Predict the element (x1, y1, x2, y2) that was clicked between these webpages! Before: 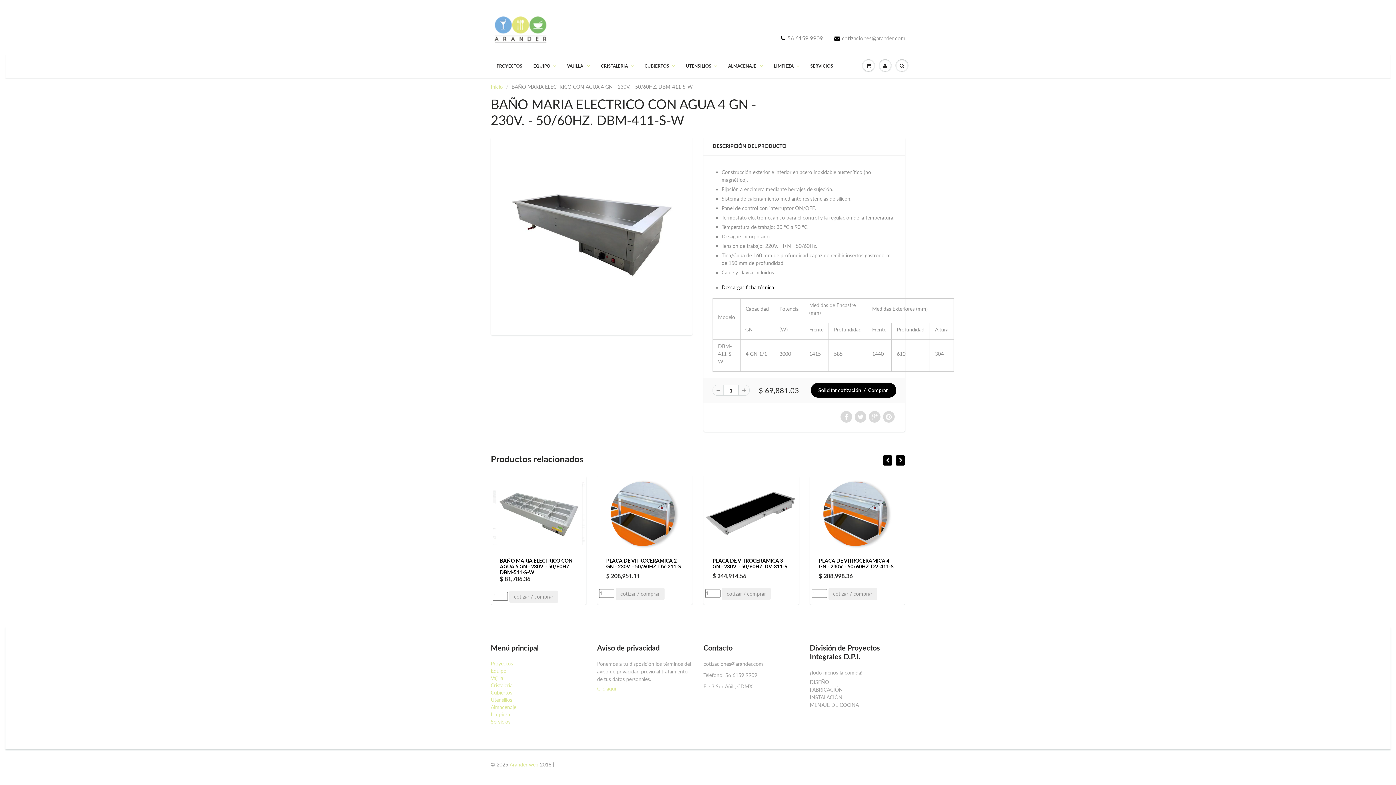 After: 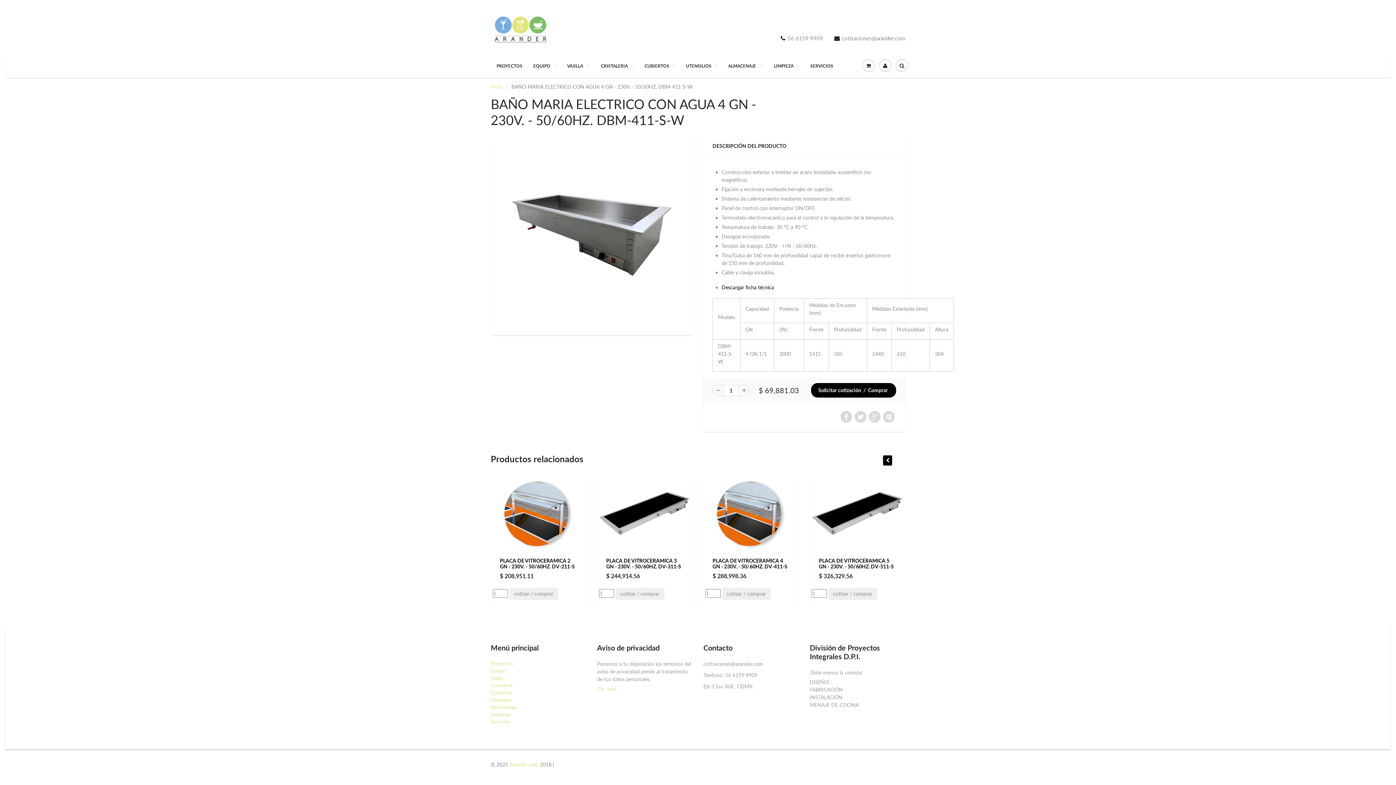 Action: label: Limpieza bbox: (490, 711, 510, 717)